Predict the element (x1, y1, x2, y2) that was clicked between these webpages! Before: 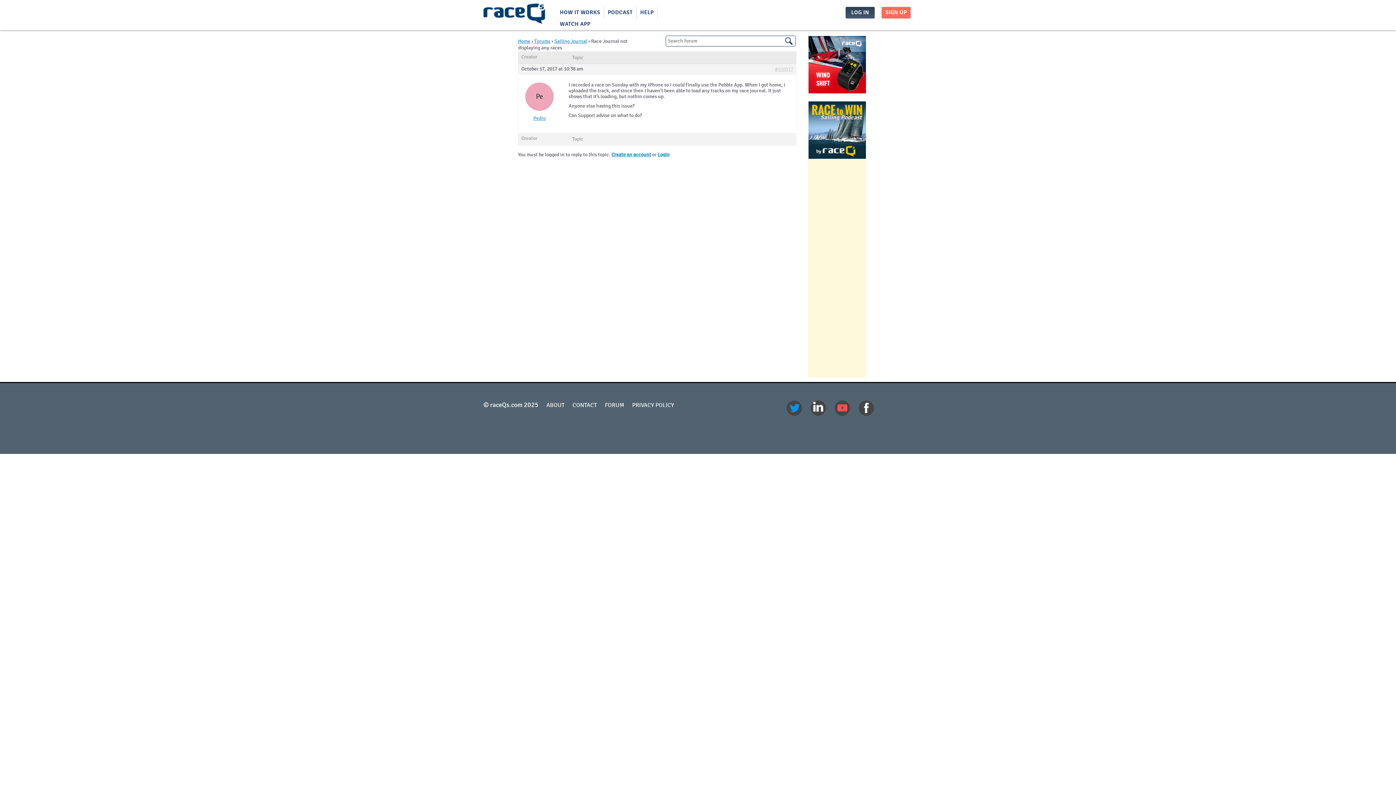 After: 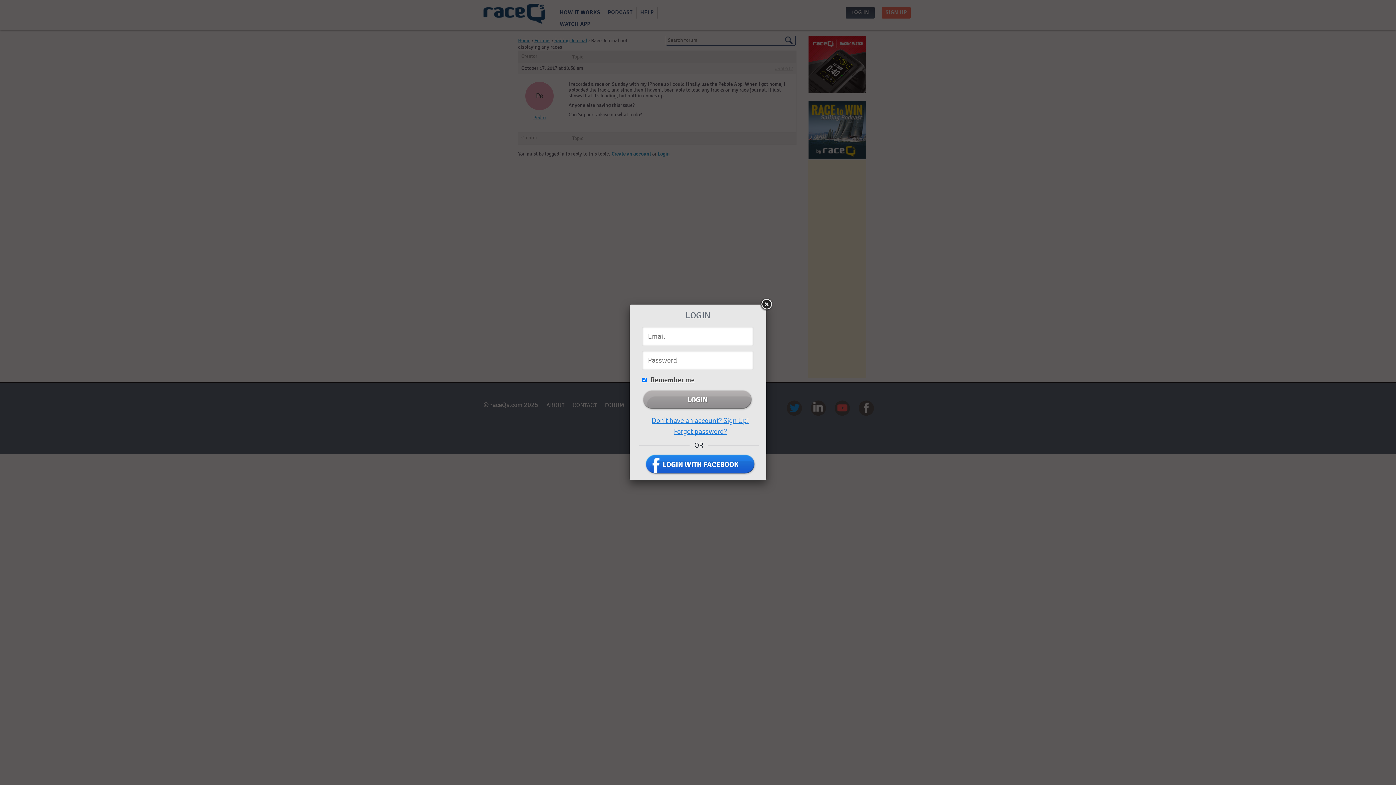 Action: bbox: (657, 151, 669, 157) label: Login